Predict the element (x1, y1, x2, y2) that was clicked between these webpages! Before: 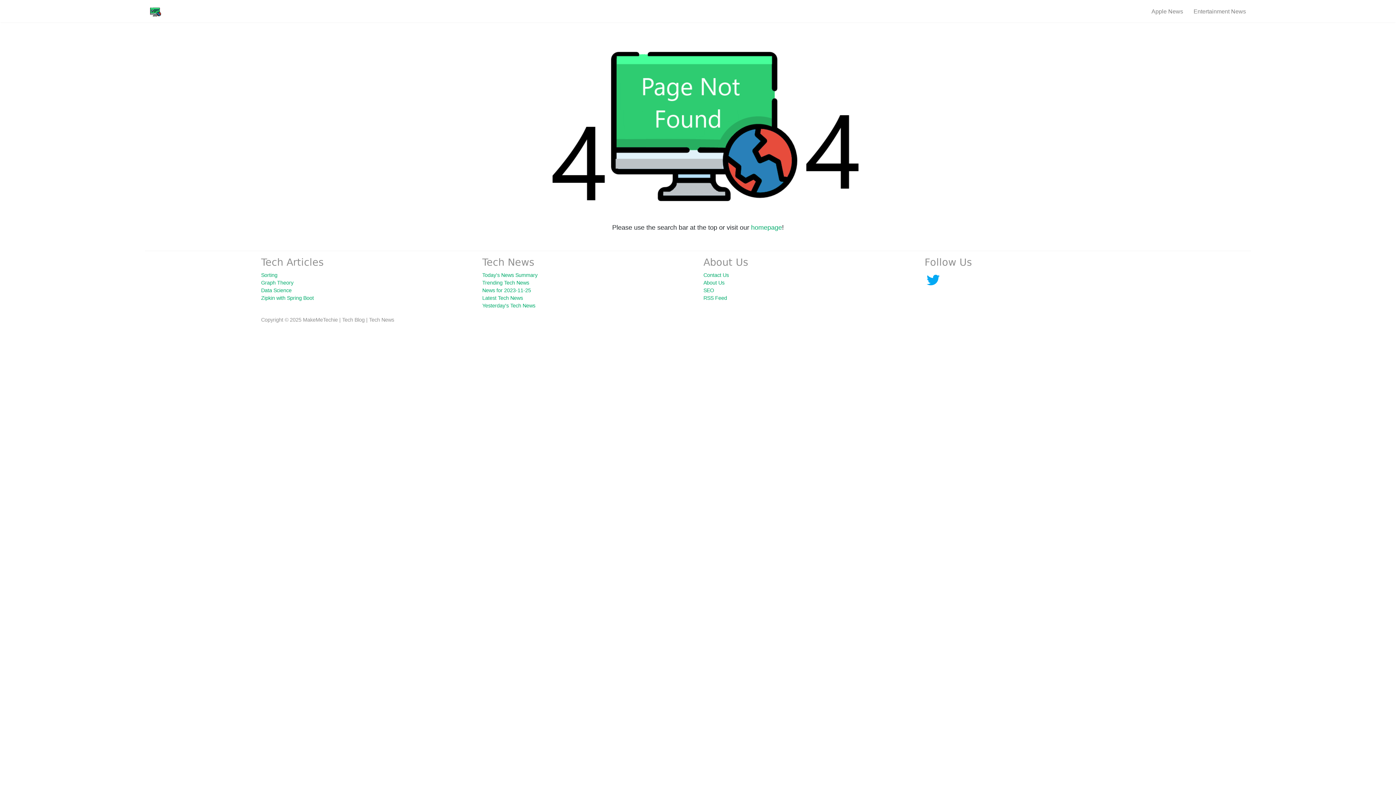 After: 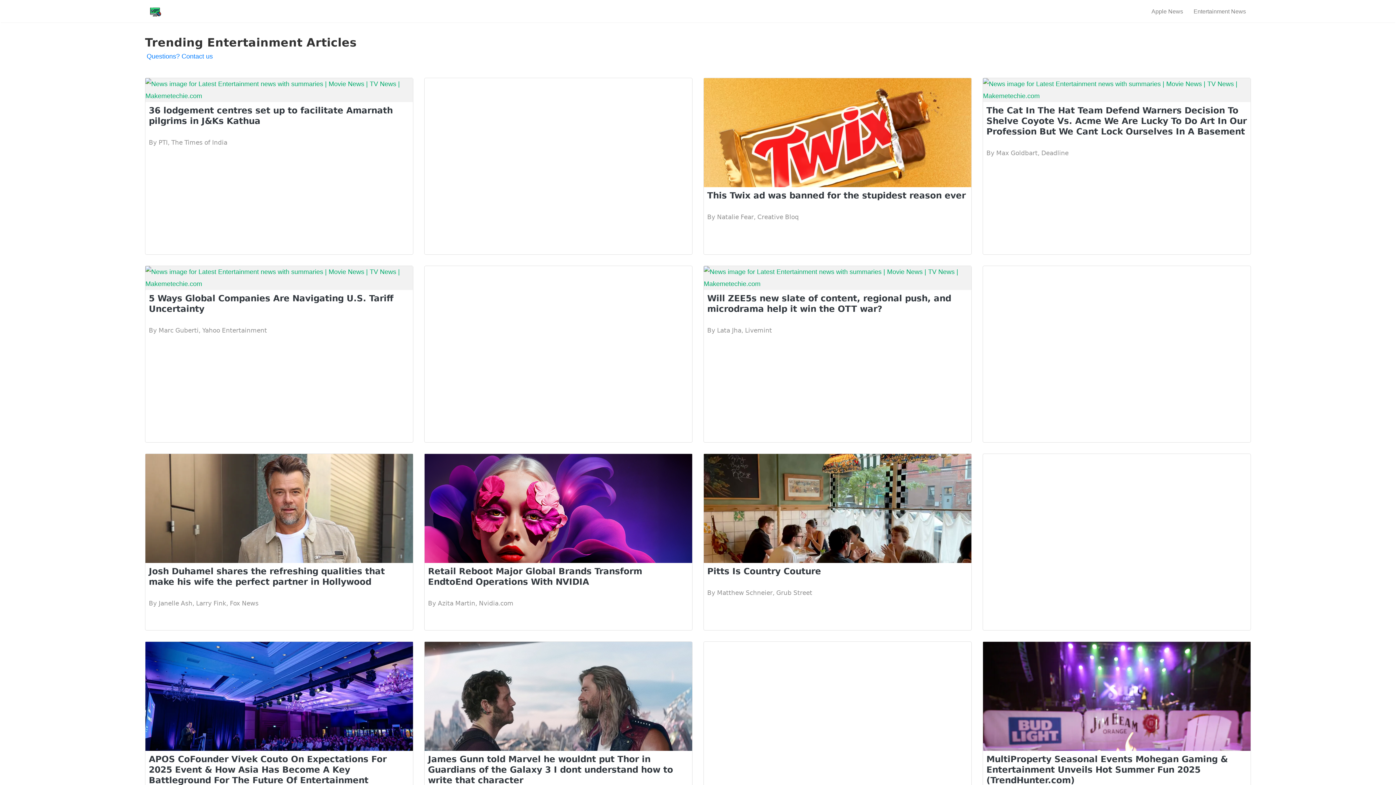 Action: bbox: (1188, 3, 1251, 18) label: Entertainment News